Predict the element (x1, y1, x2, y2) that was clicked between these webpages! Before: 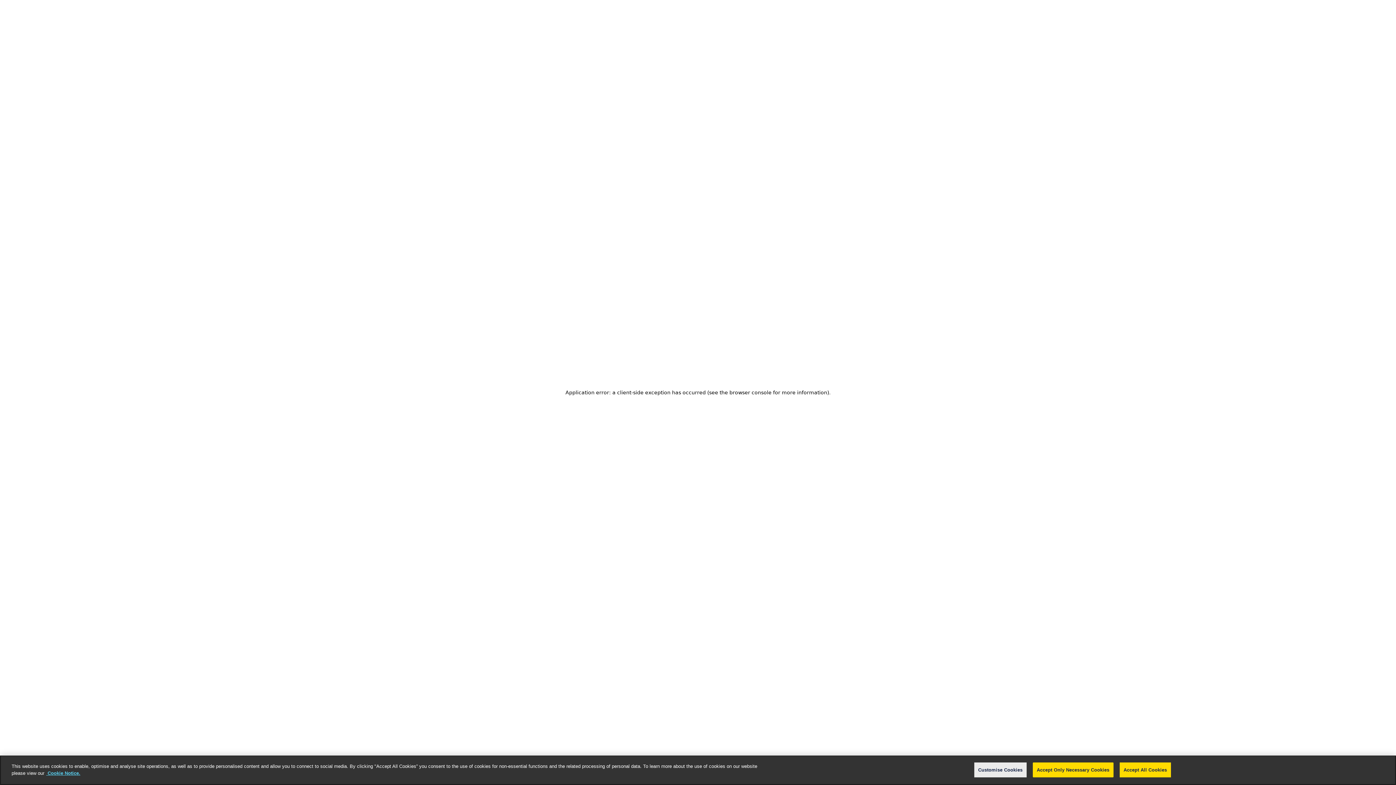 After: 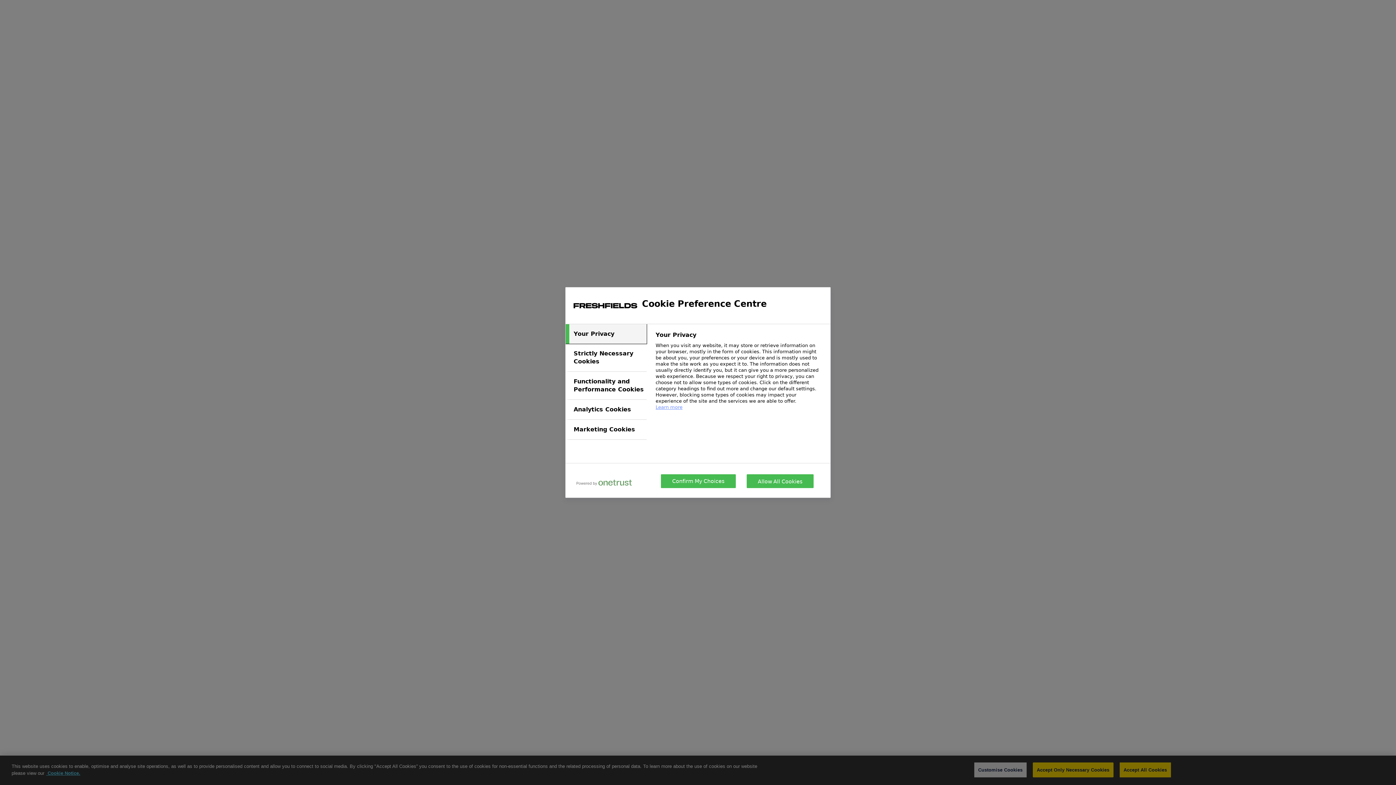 Action: bbox: (974, 762, 1026, 777) label: Customise Cookies